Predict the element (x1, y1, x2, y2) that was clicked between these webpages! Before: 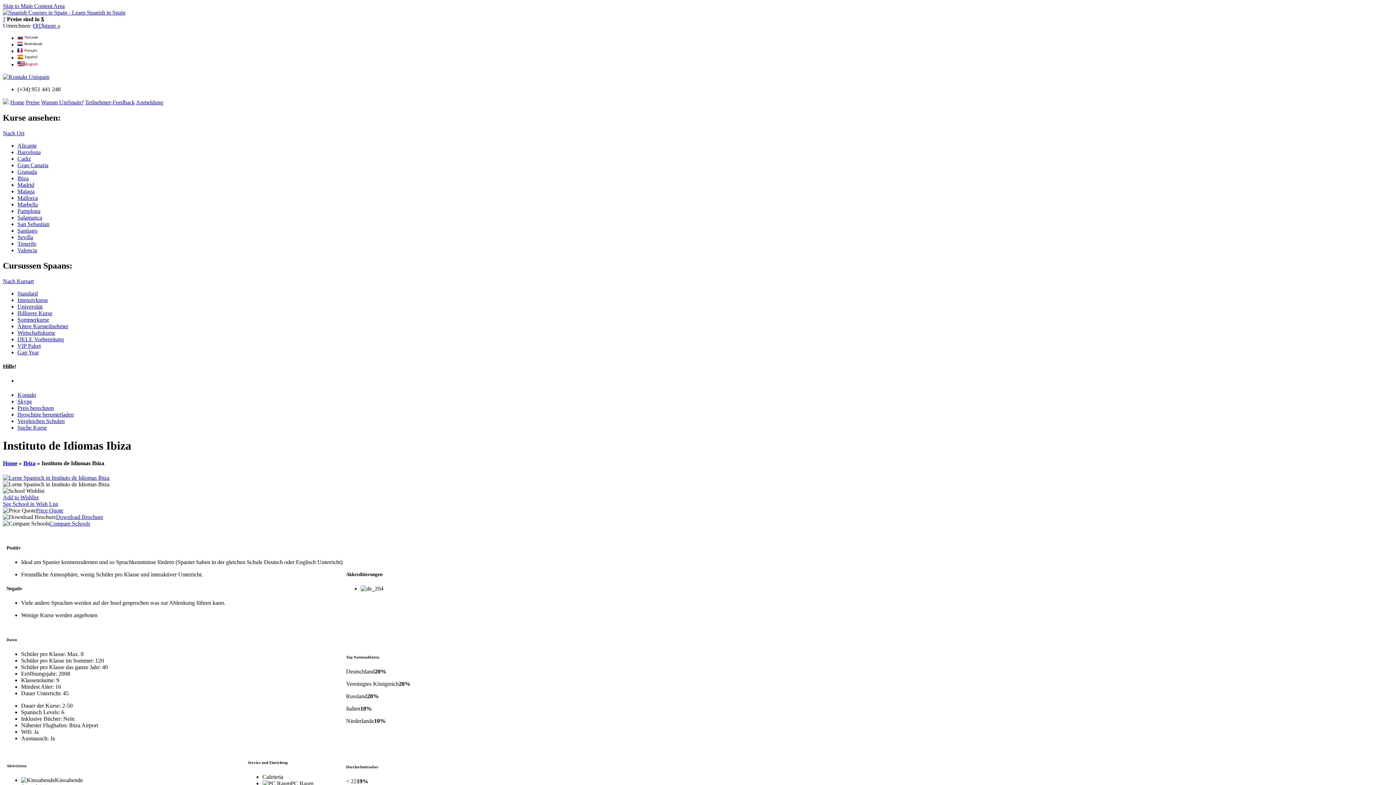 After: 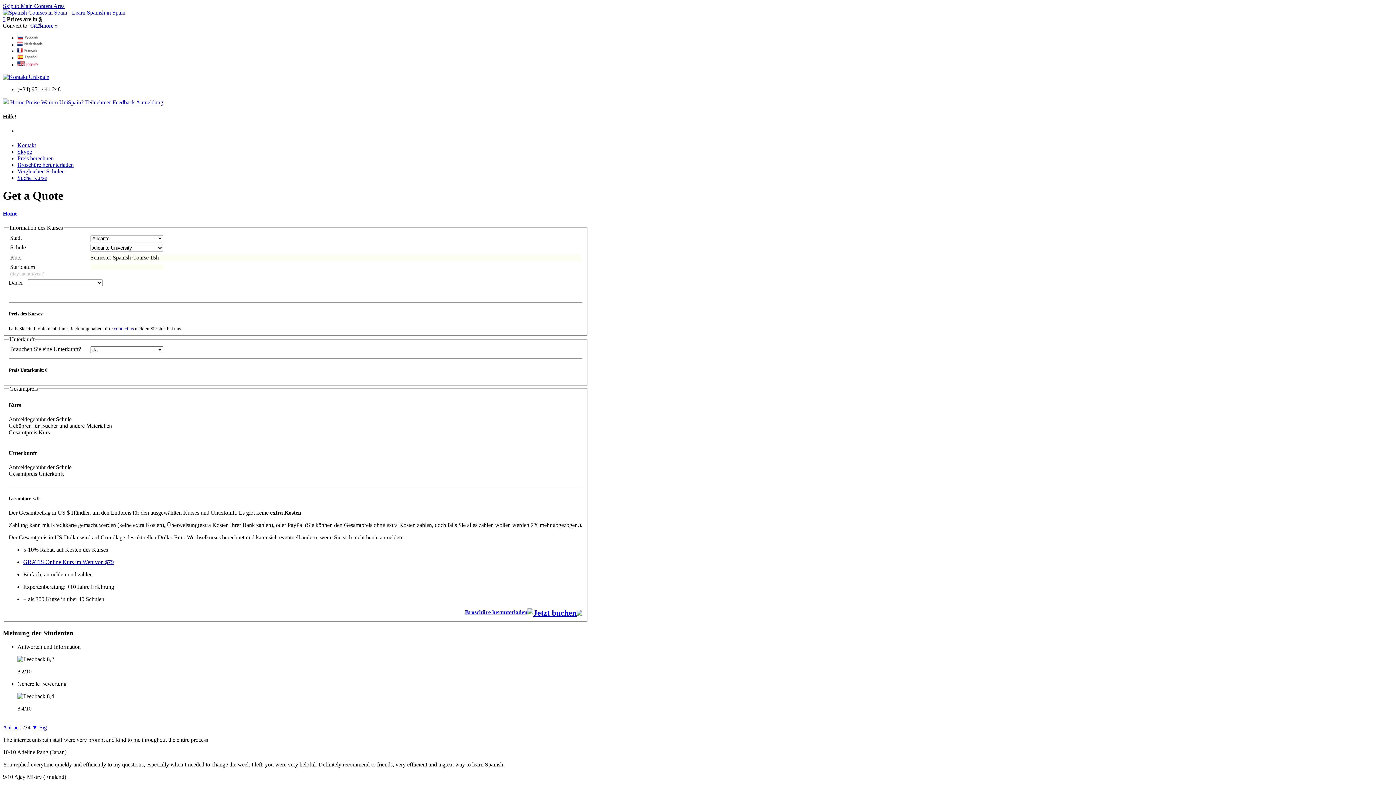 Action: label: Preis berechnen bbox: (17, 405, 53, 411)